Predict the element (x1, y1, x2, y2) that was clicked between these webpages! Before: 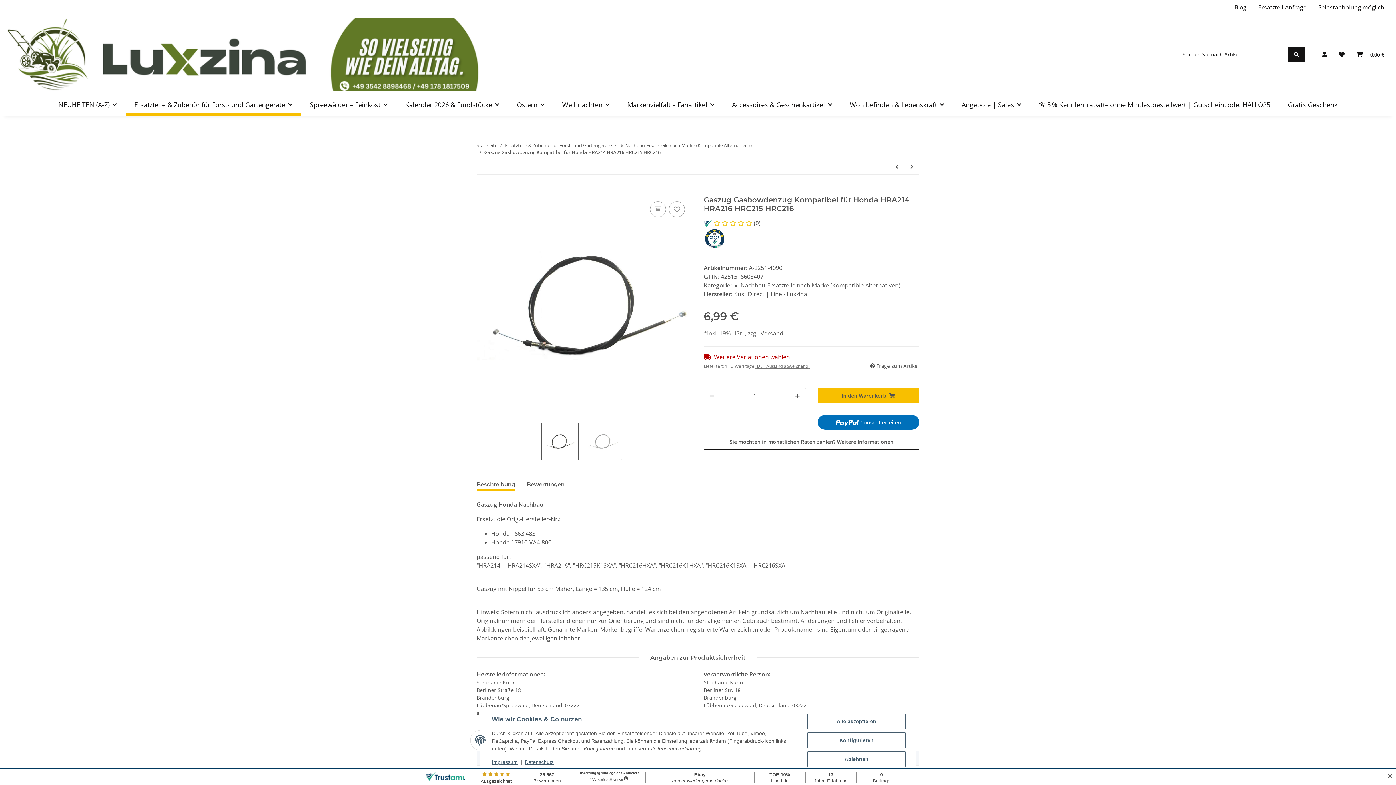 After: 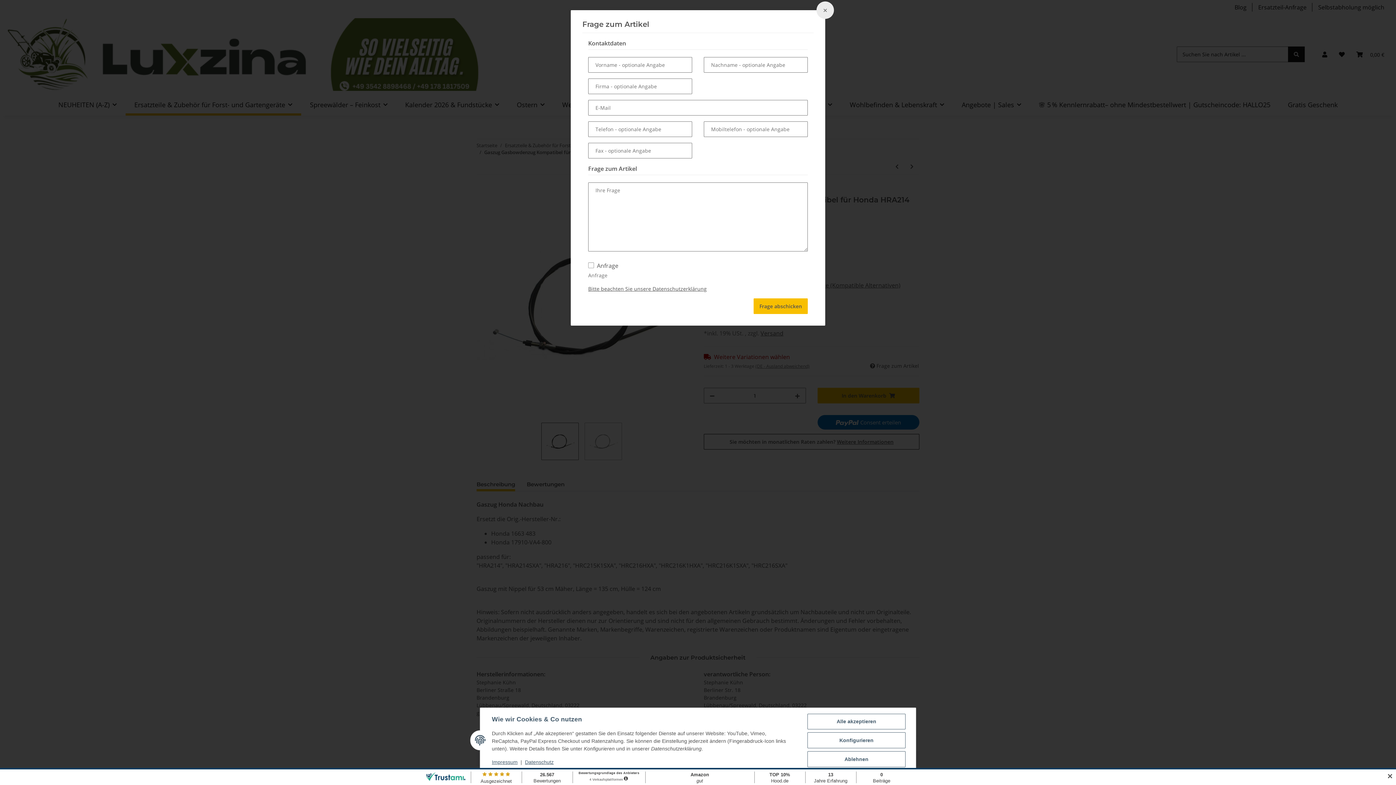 Action: bbox: (869, 361, 919, 370) label:  Frage zum Artikel